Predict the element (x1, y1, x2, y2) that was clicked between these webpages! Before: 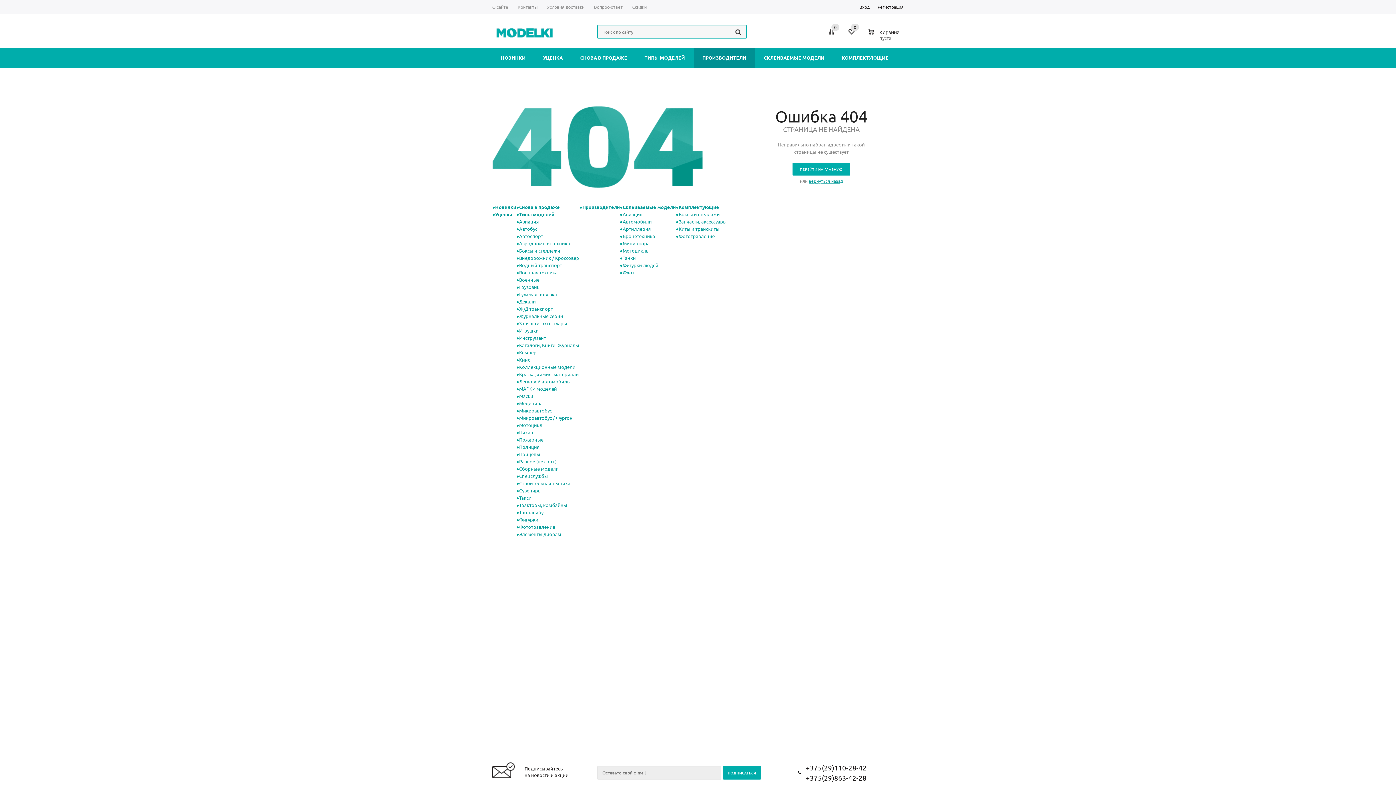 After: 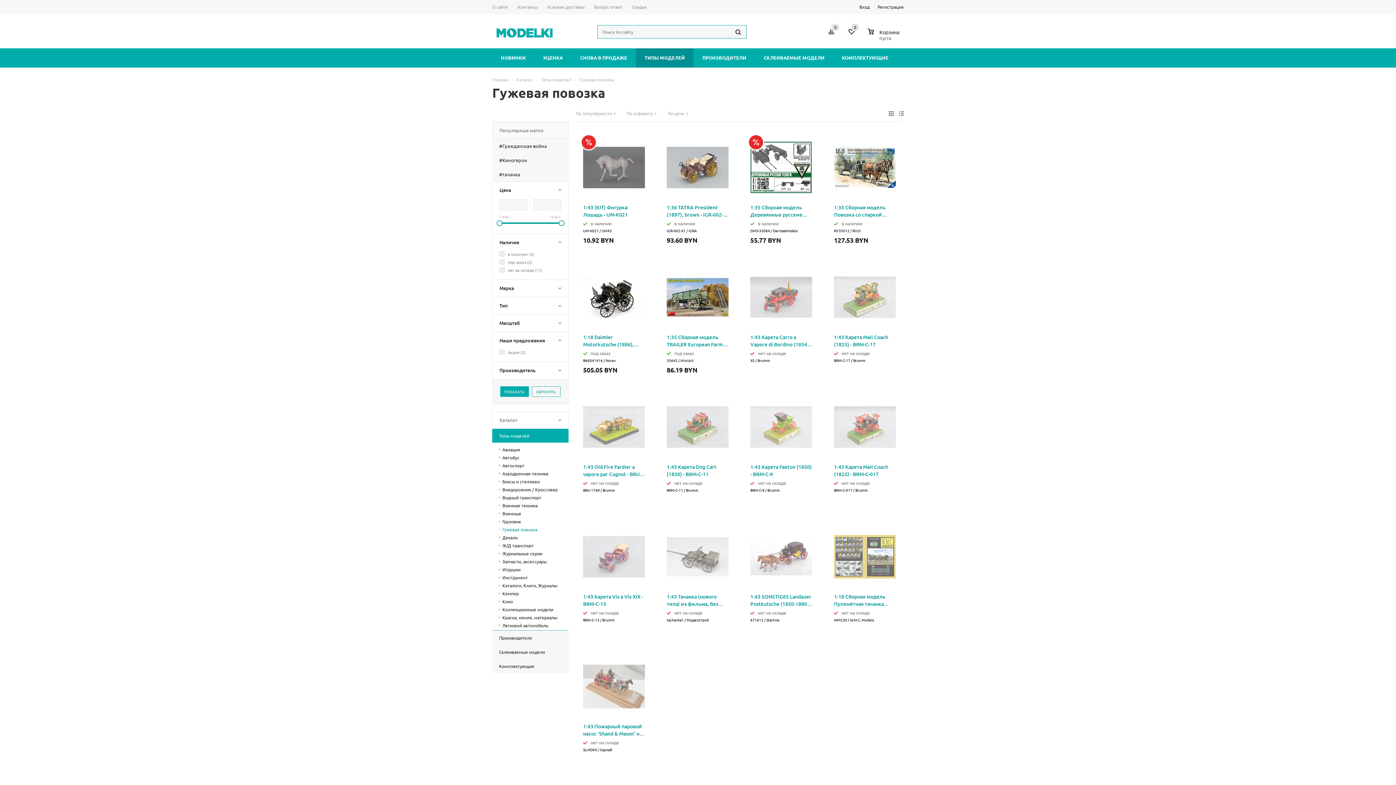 Action: bbox: (519, 291, 557, 297) label: Гужевая повозка